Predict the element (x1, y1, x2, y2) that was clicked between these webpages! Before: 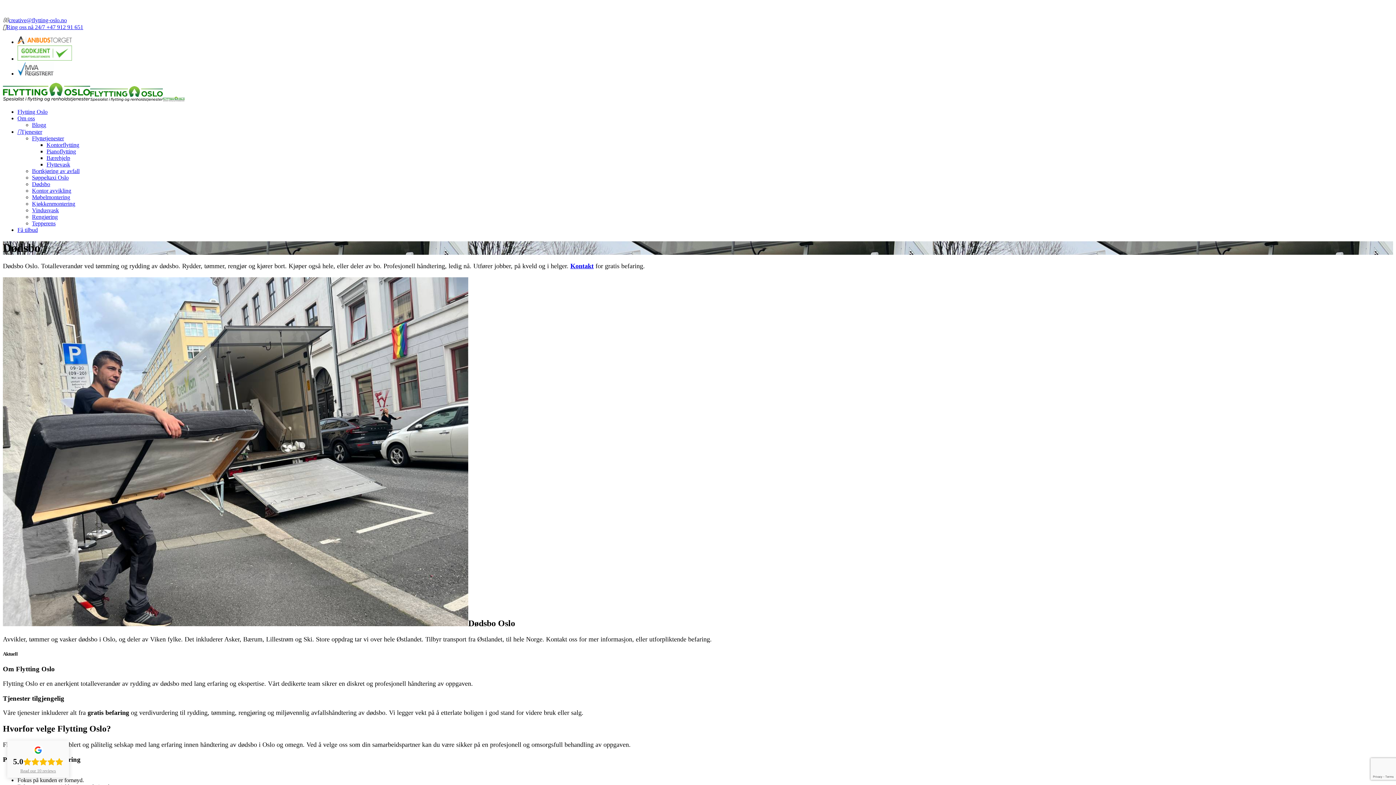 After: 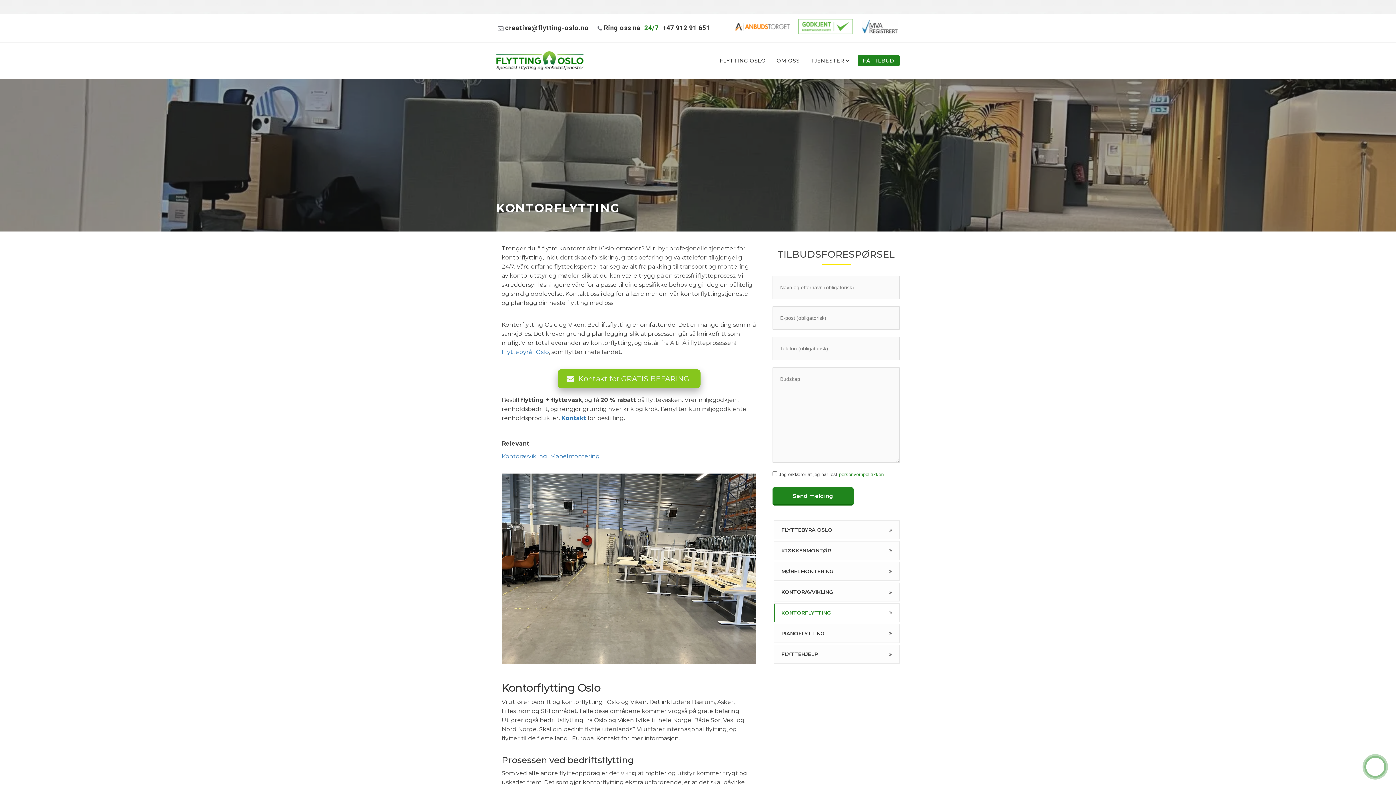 Action: bbox: (46, 141, 79, 148) label: Kontorflytting